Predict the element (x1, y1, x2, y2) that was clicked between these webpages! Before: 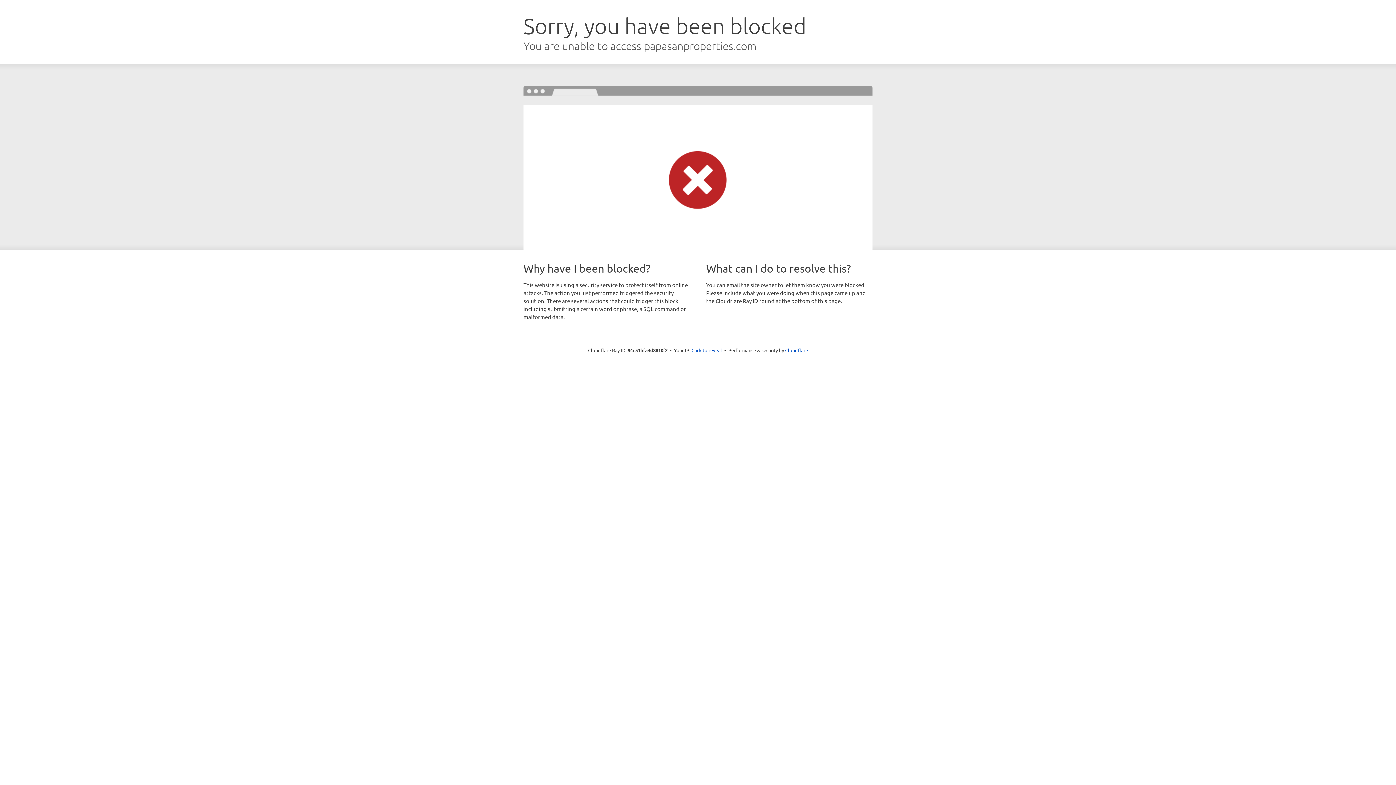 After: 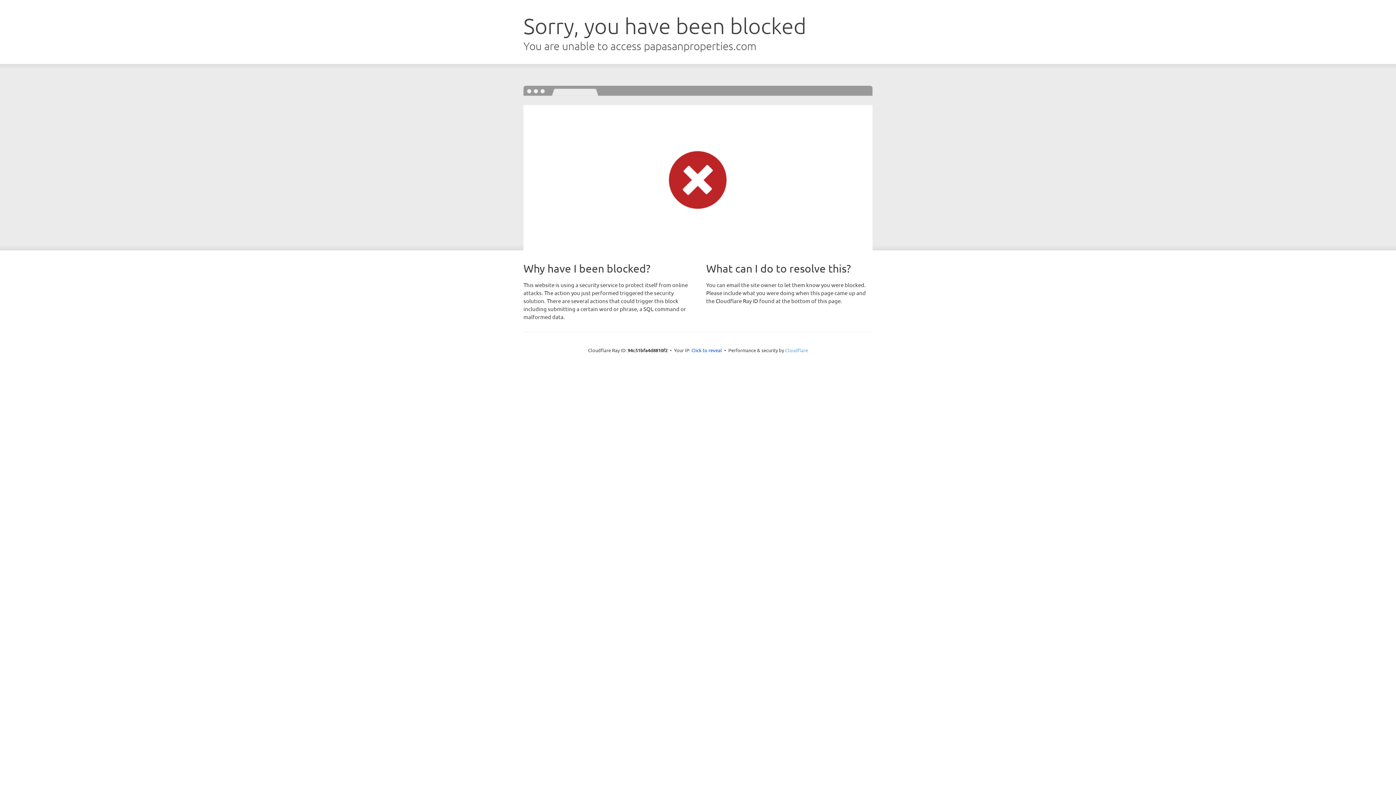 Action: bbox: (785, 347, 808, 353) label: Cloudflare